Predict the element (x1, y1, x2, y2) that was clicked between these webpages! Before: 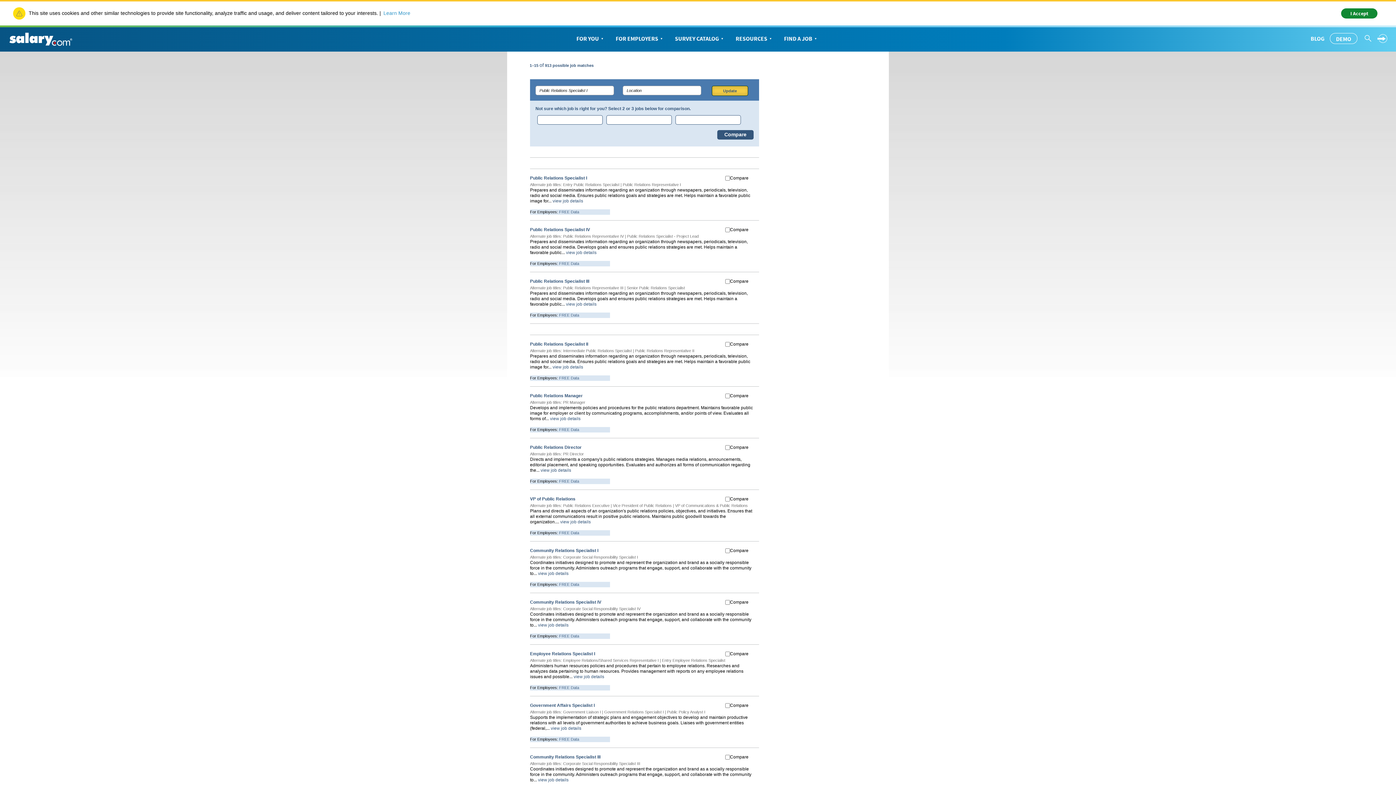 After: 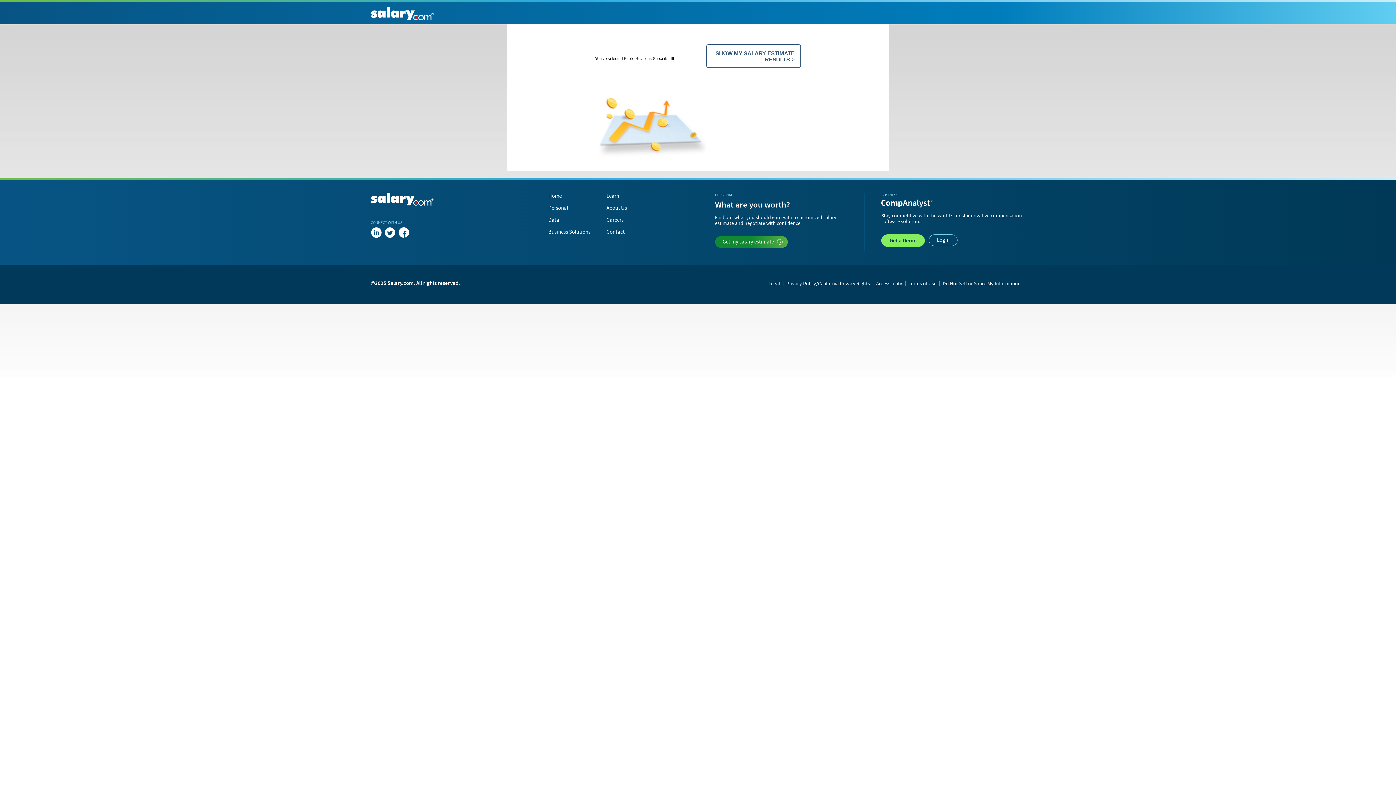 Action: bbox: (559, 313, 579, 317) label: FREE Data